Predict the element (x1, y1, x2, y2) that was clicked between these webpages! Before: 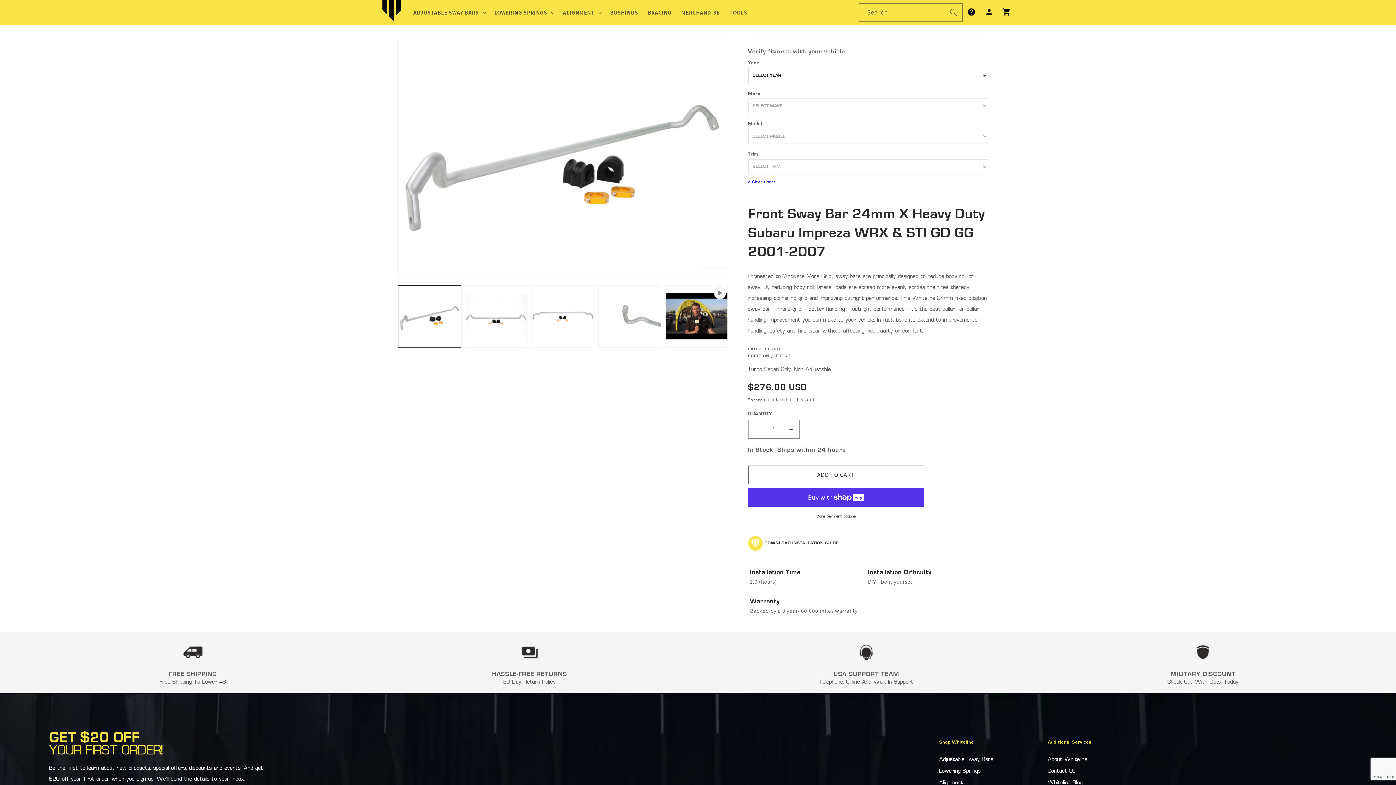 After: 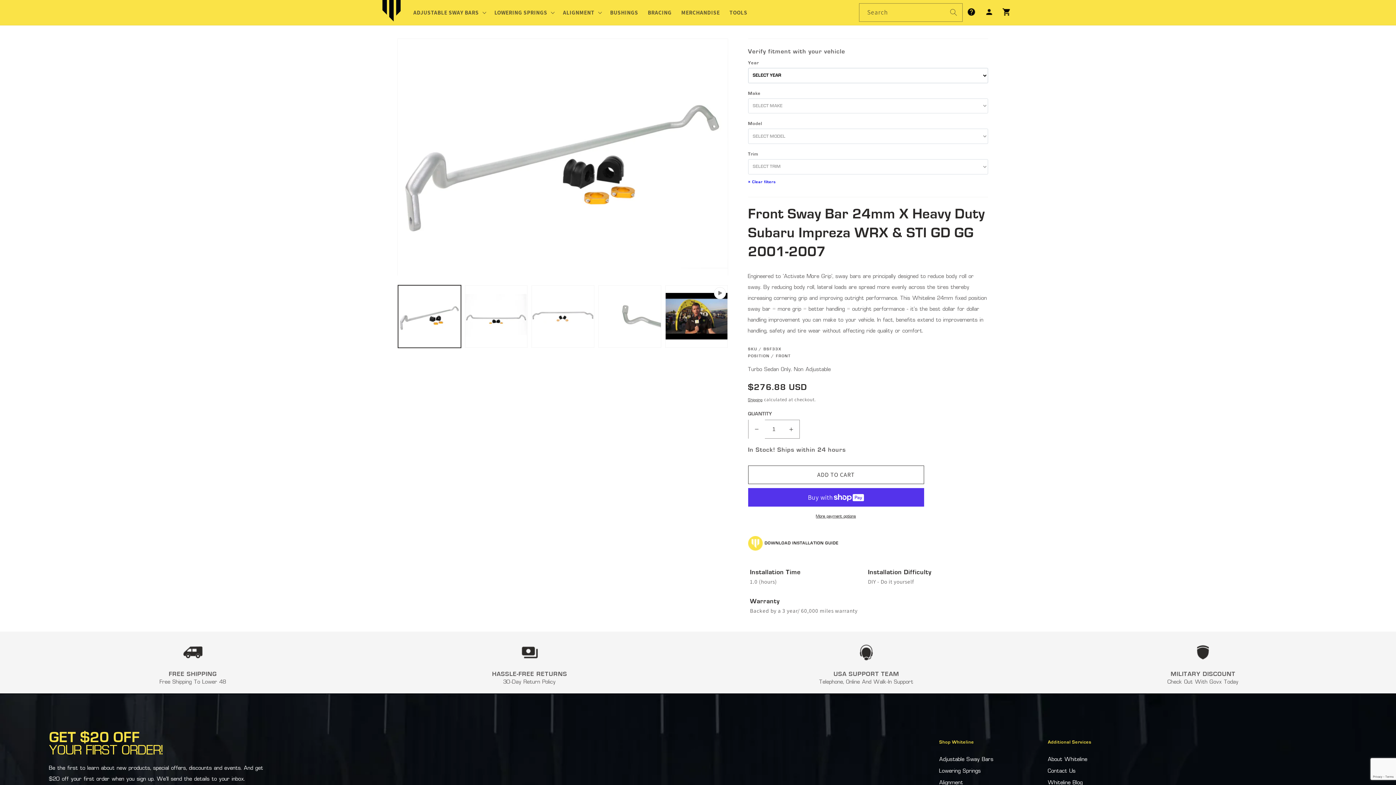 Action: bbox: (748, 420, 764, 438) label: Decrease quantity for Front Sway Bar 24mm X Heavy Duty Subaru Impreza WRX &amp; STI GD GG 2001-2007